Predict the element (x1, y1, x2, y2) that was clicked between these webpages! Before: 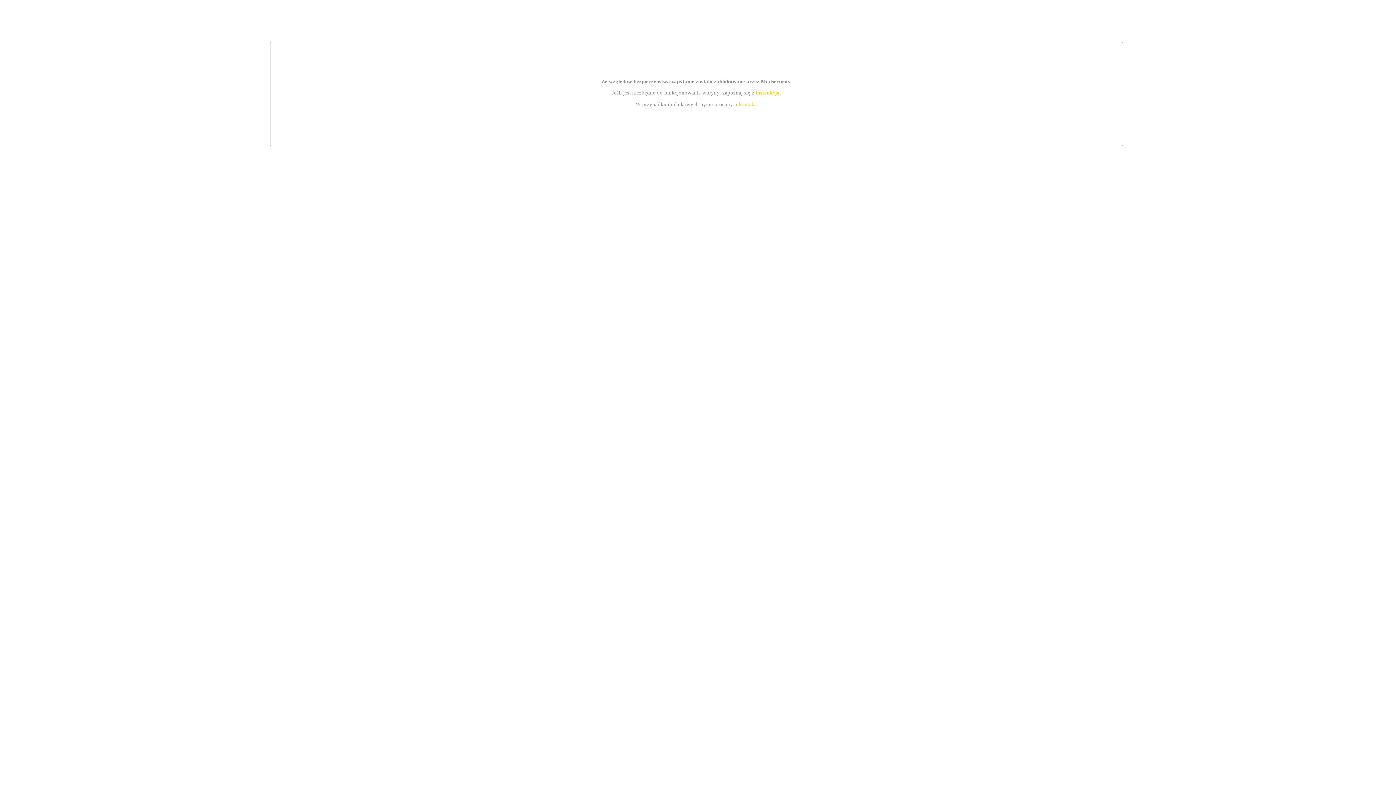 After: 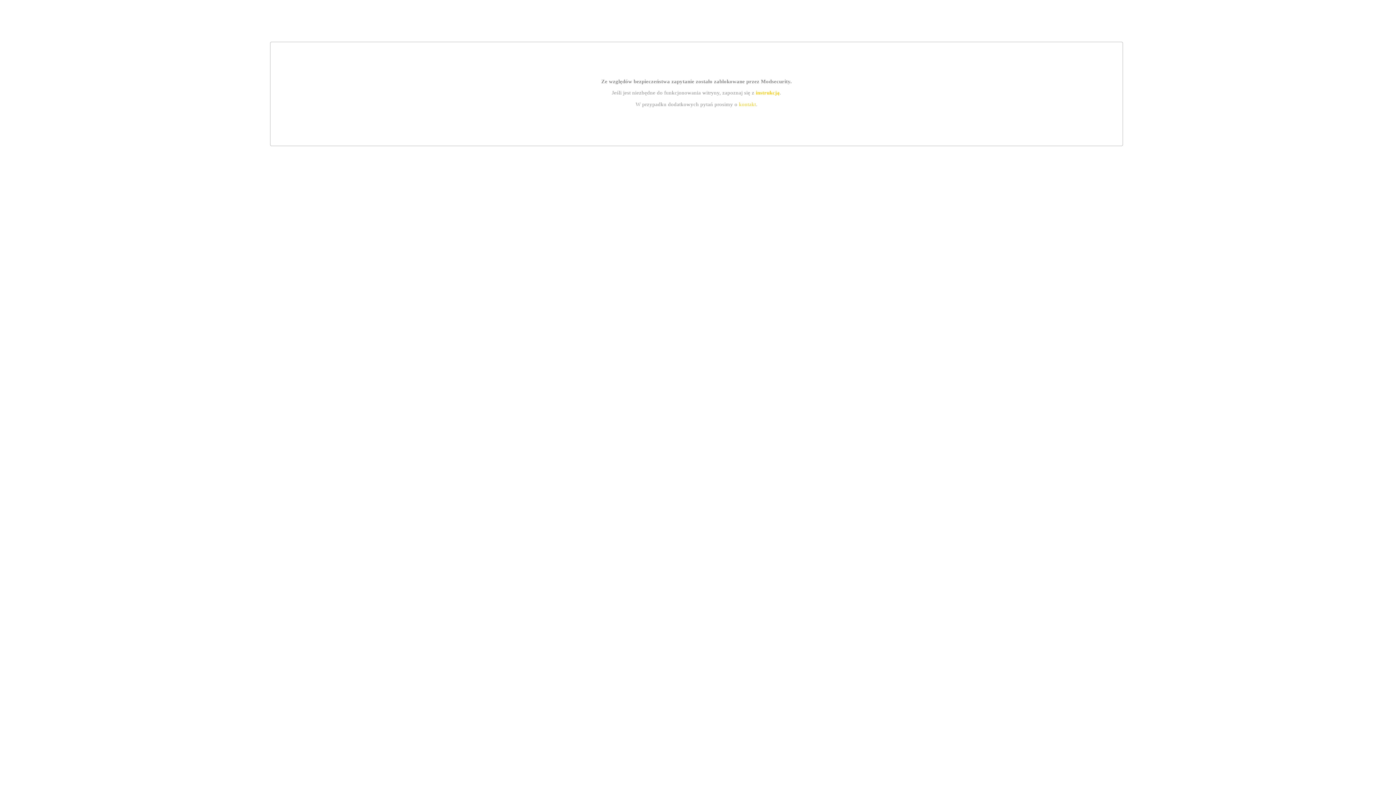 Action: bbox: (739, 101, 756, 107) label: kontakt